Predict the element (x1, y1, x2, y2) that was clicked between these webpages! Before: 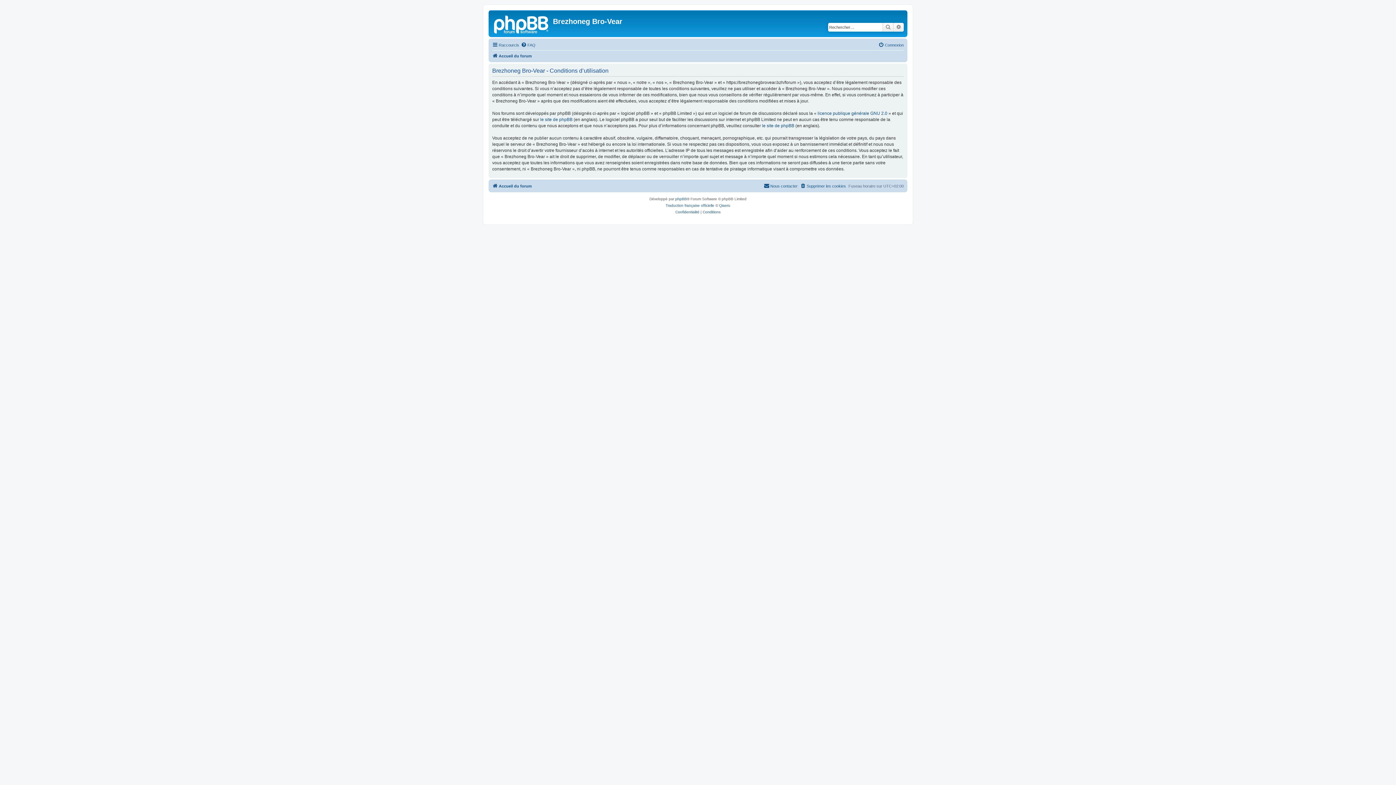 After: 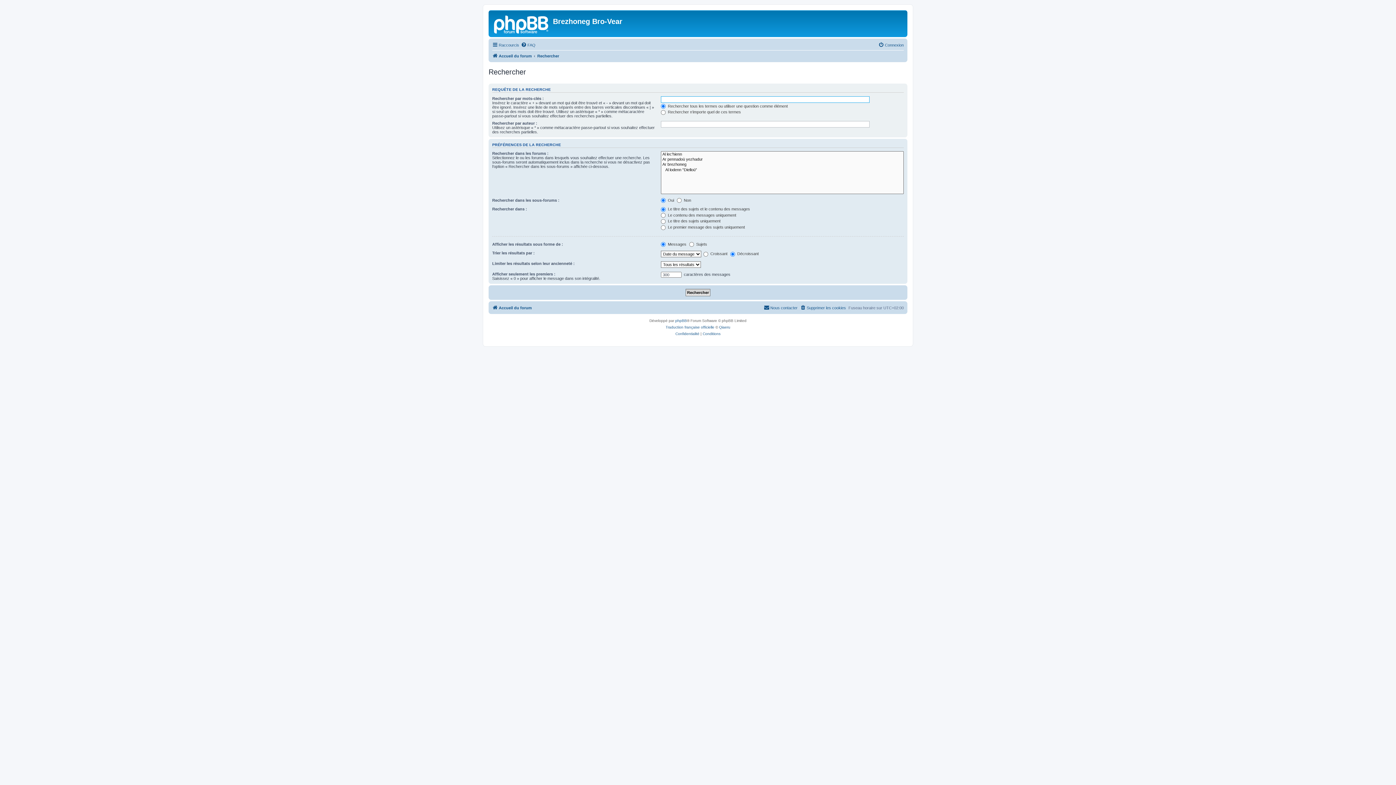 Action: bbox: (893, 22, 904, 31) label: Recherche avancée